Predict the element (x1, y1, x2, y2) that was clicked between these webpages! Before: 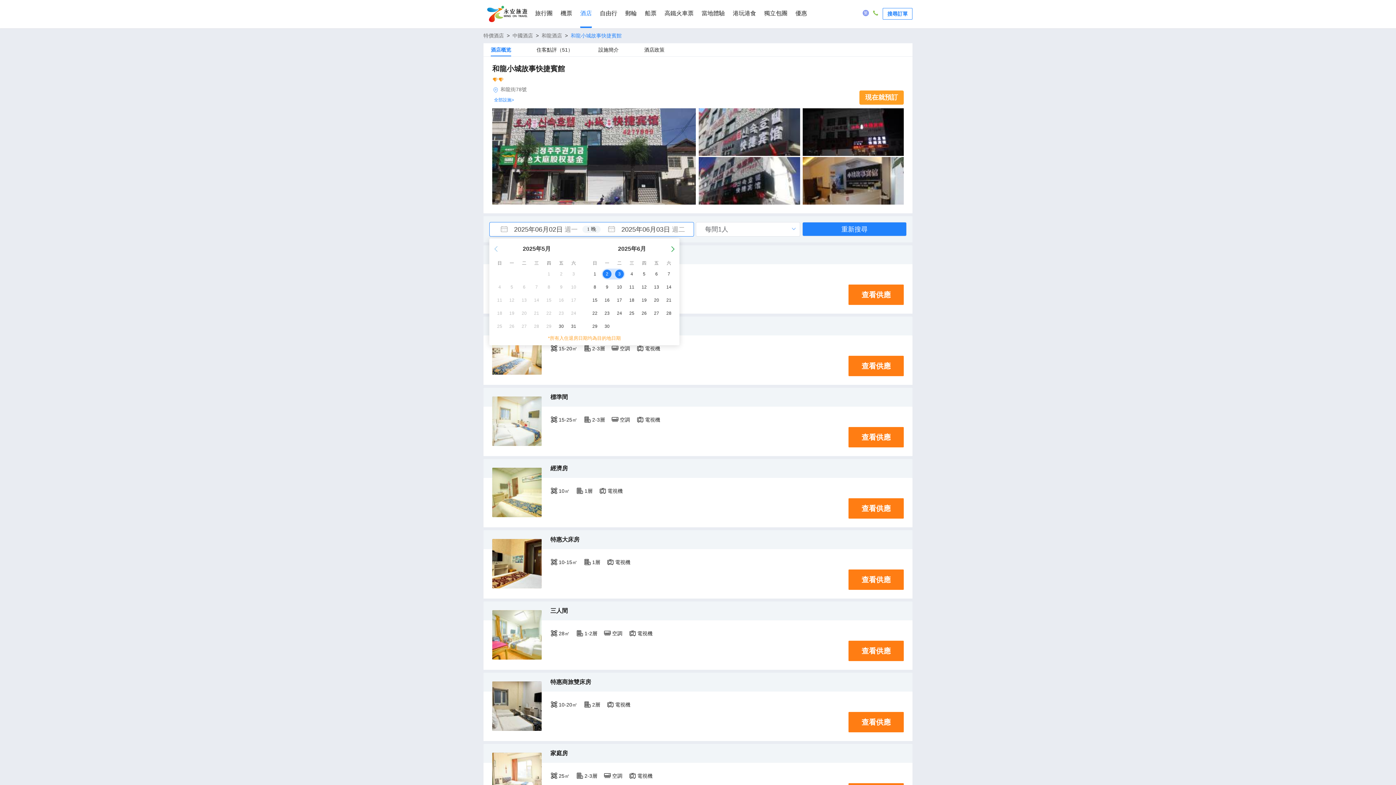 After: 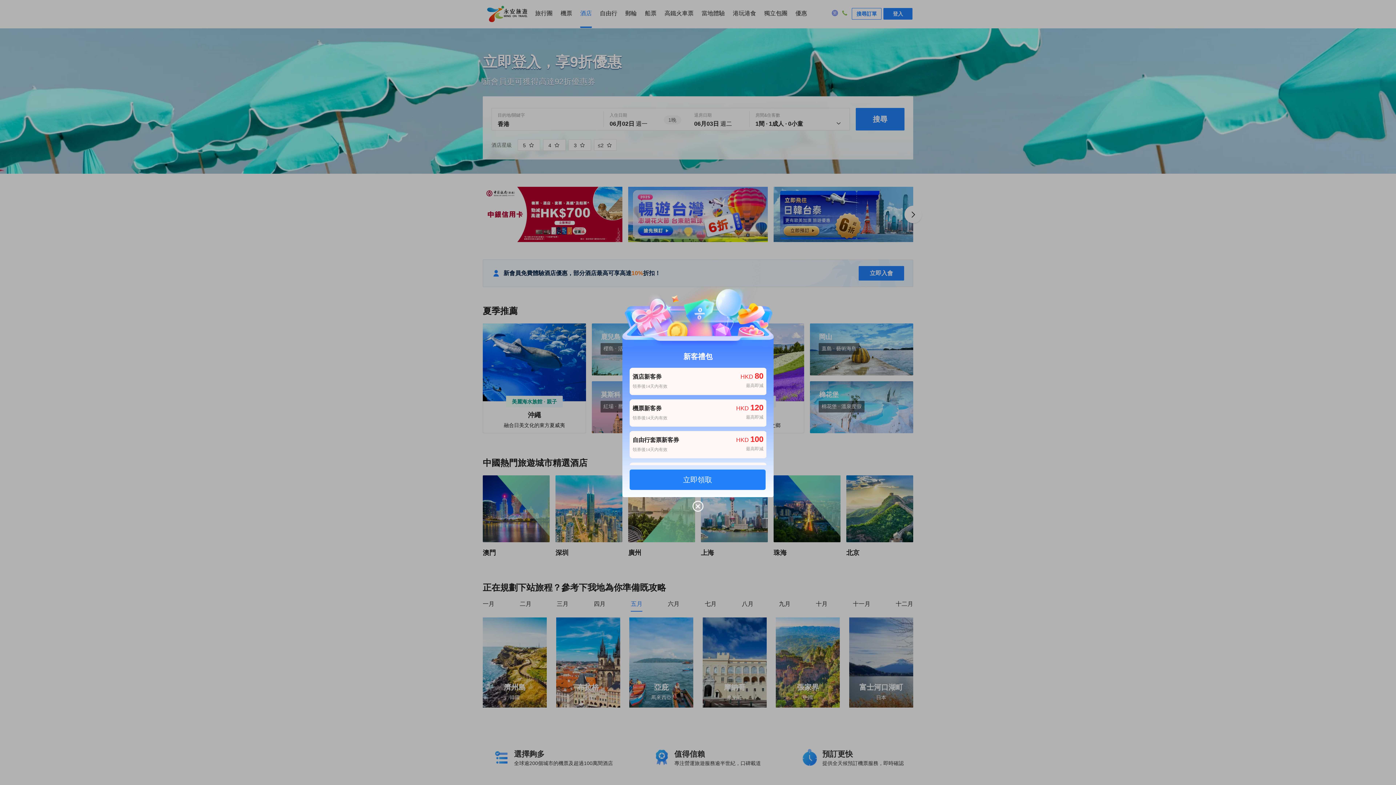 Action: label: 特價酒店 bbox: (483, 32, 504, 38)